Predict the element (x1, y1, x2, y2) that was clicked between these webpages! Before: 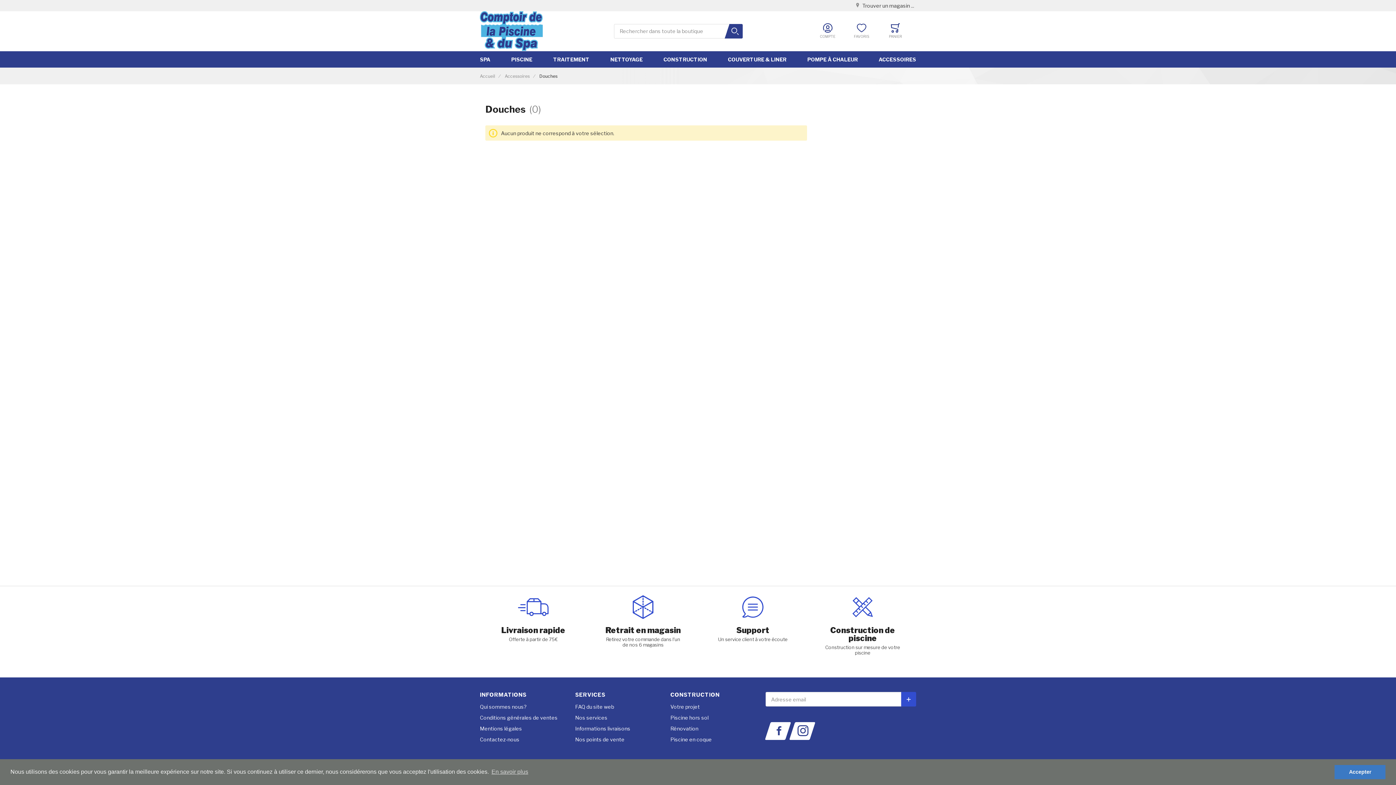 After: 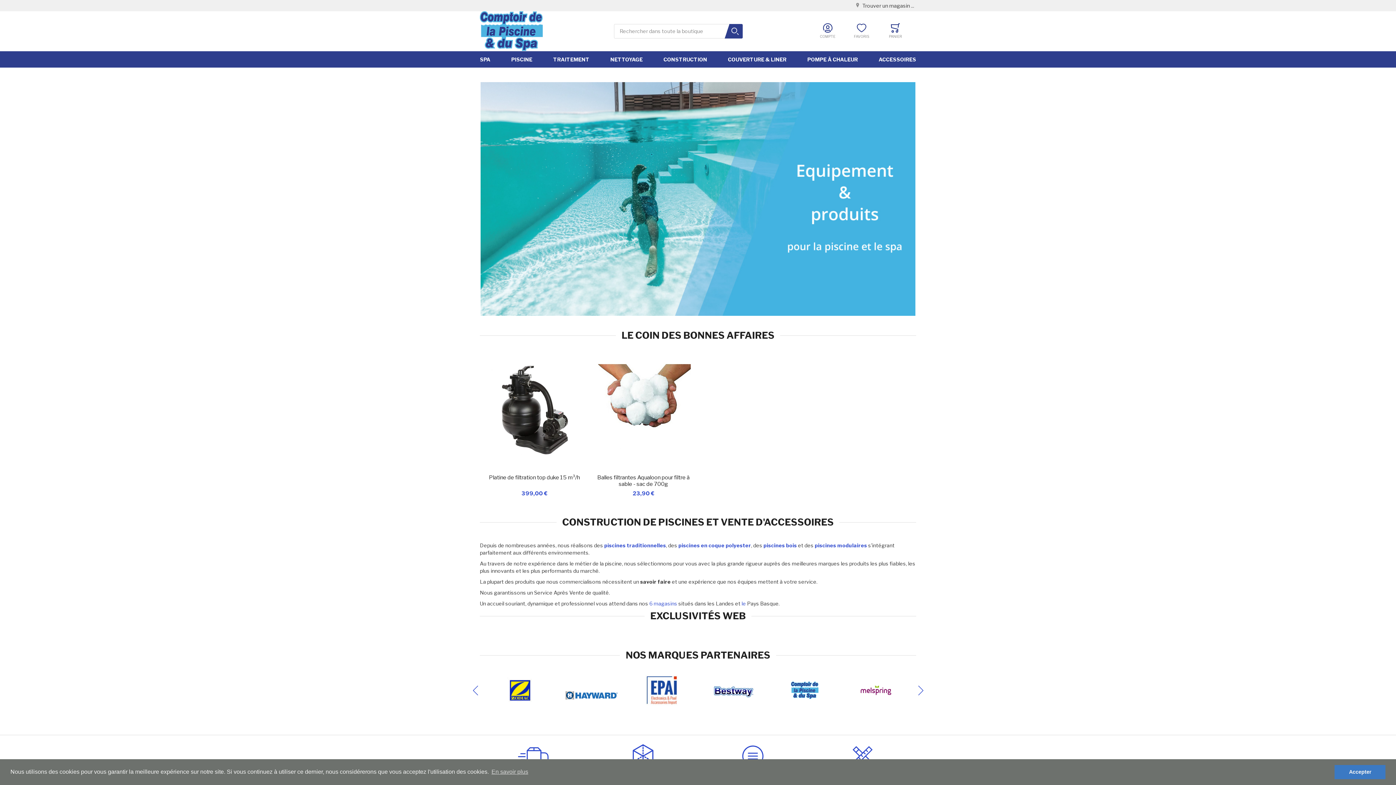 Action: bbox: (480, 11, 542, 50)